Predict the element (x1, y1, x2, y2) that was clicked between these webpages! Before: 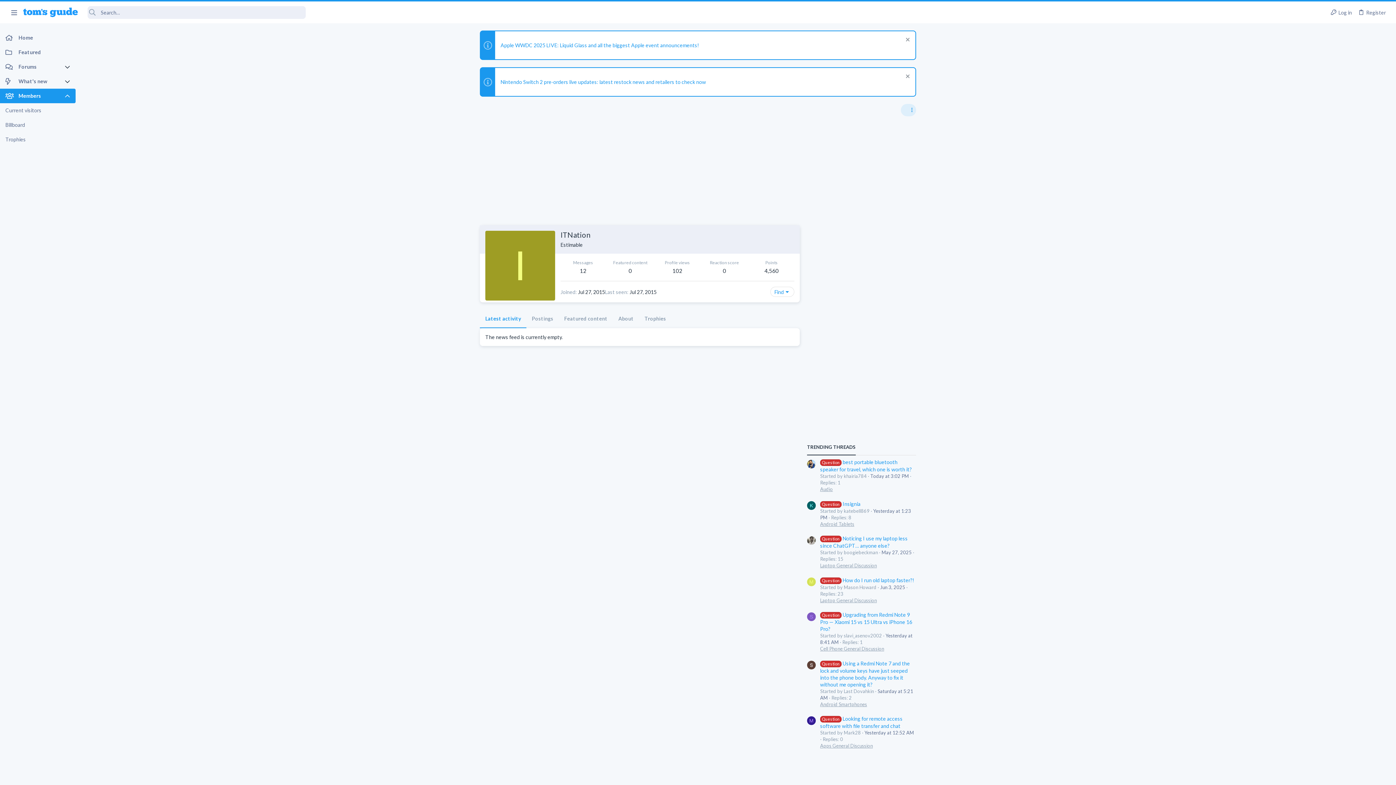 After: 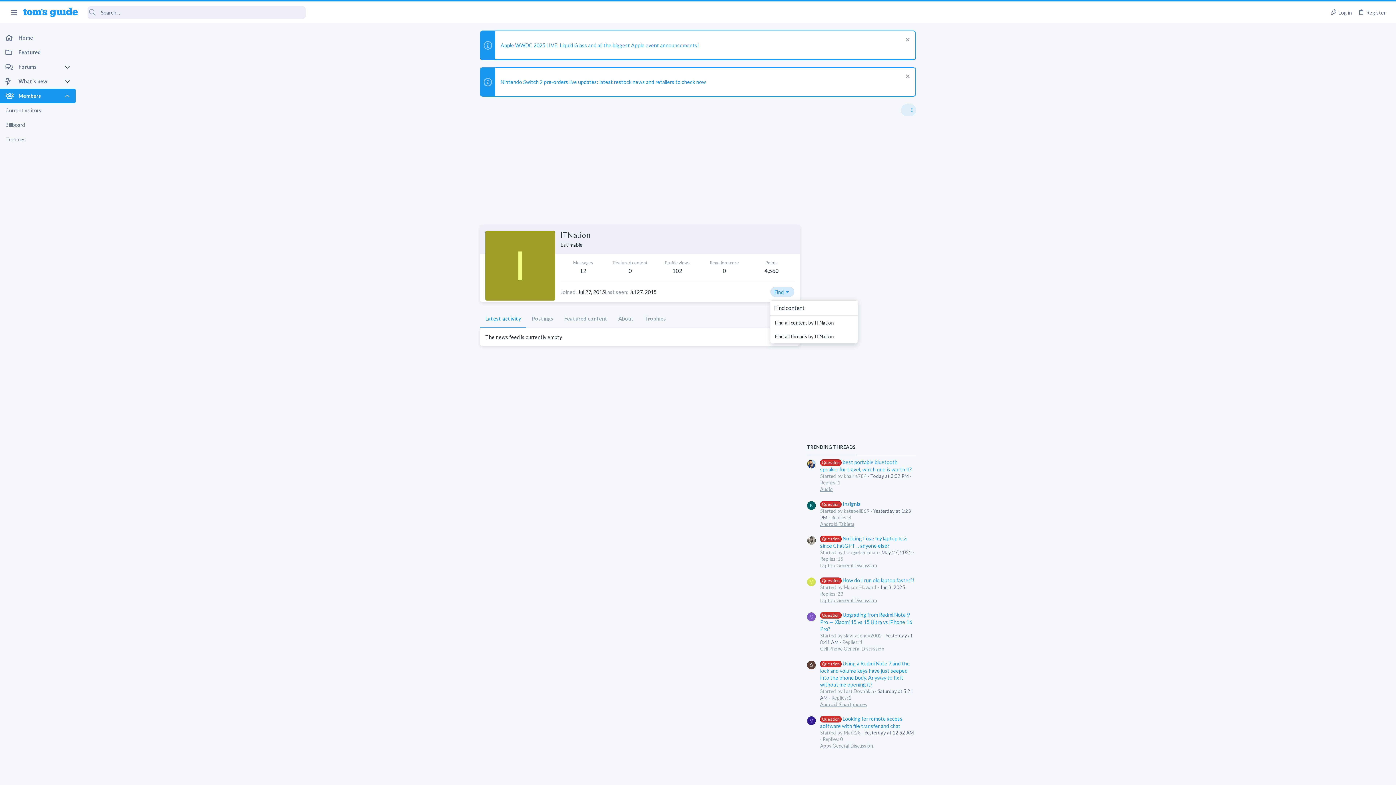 Action: bbox: (770, 286, 794, 297) label: Find